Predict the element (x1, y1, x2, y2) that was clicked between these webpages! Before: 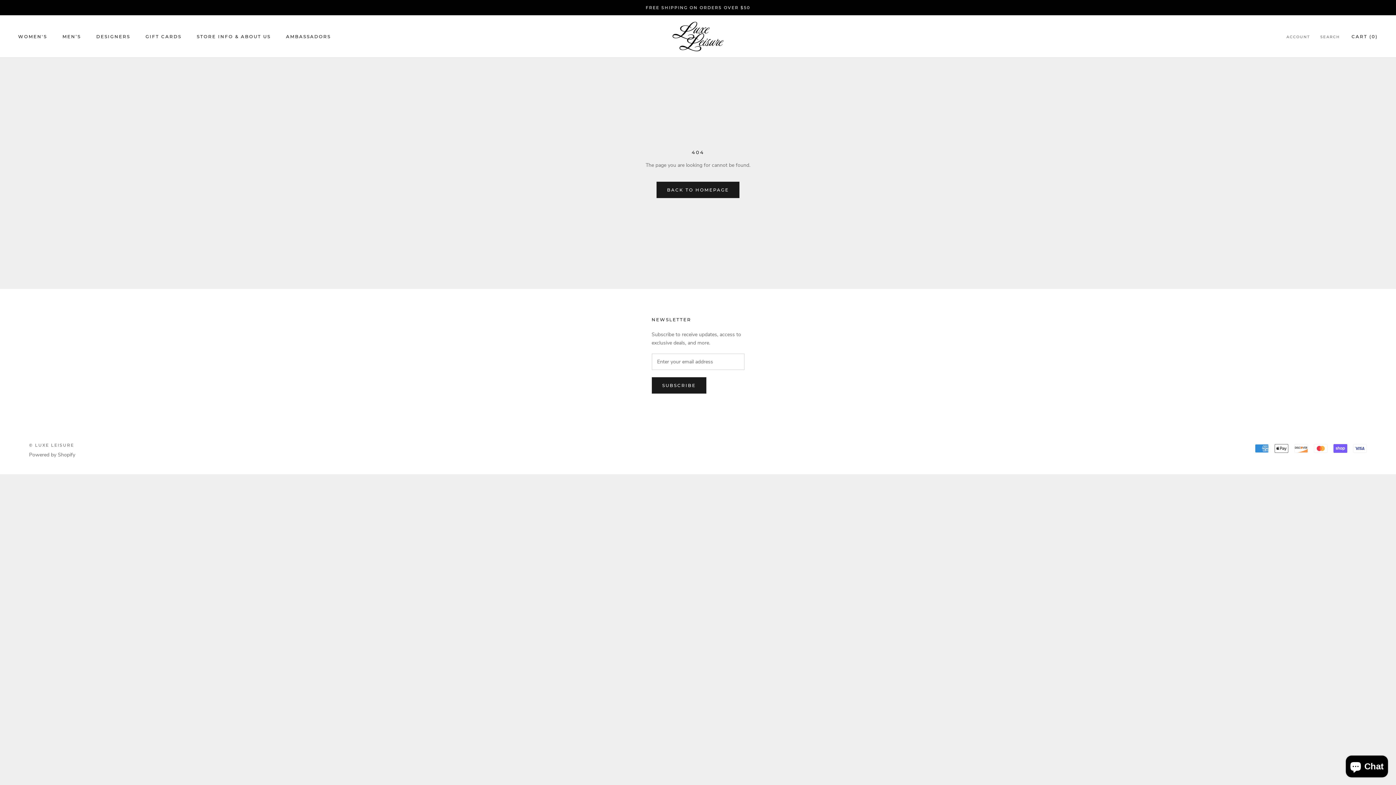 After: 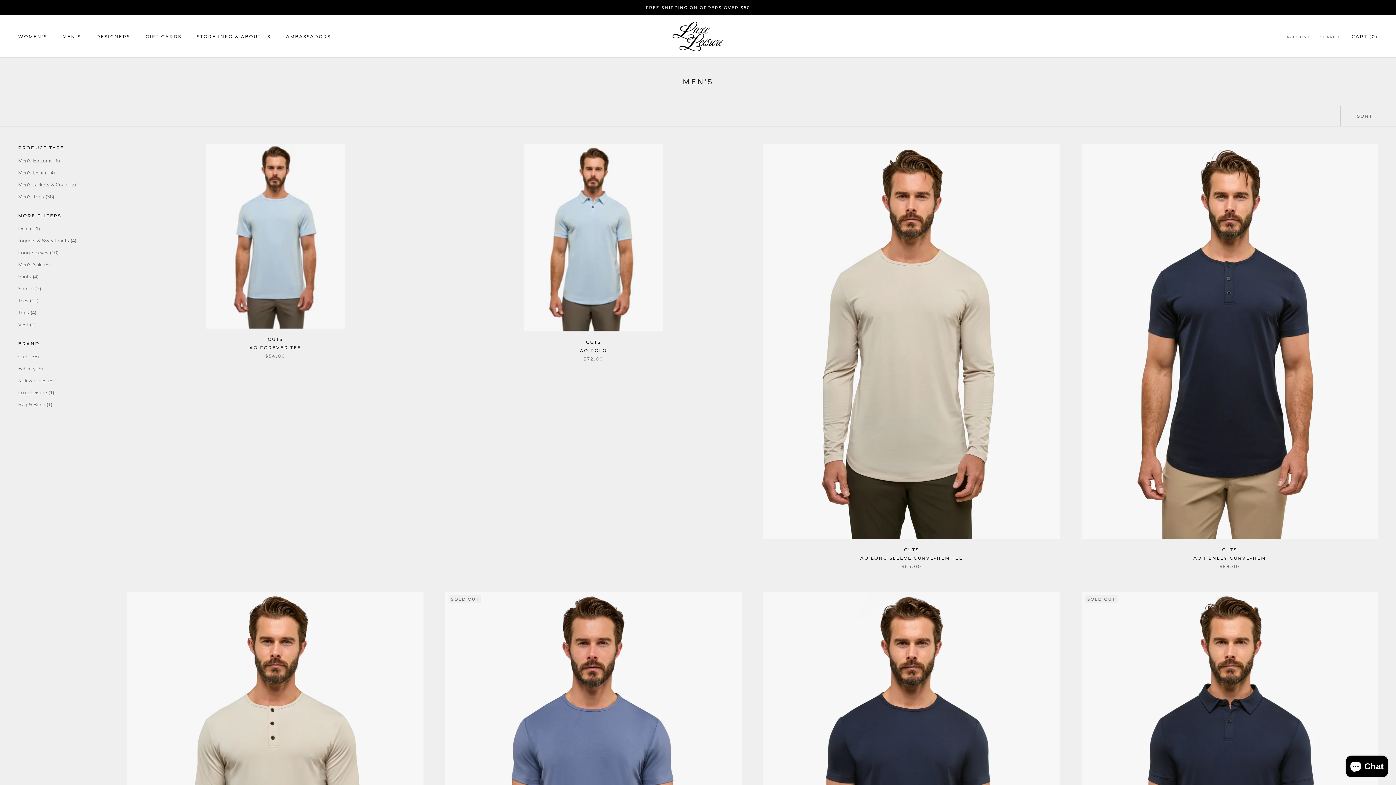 Action: label: MEN’S bbox: (62, 33, 81, 39)